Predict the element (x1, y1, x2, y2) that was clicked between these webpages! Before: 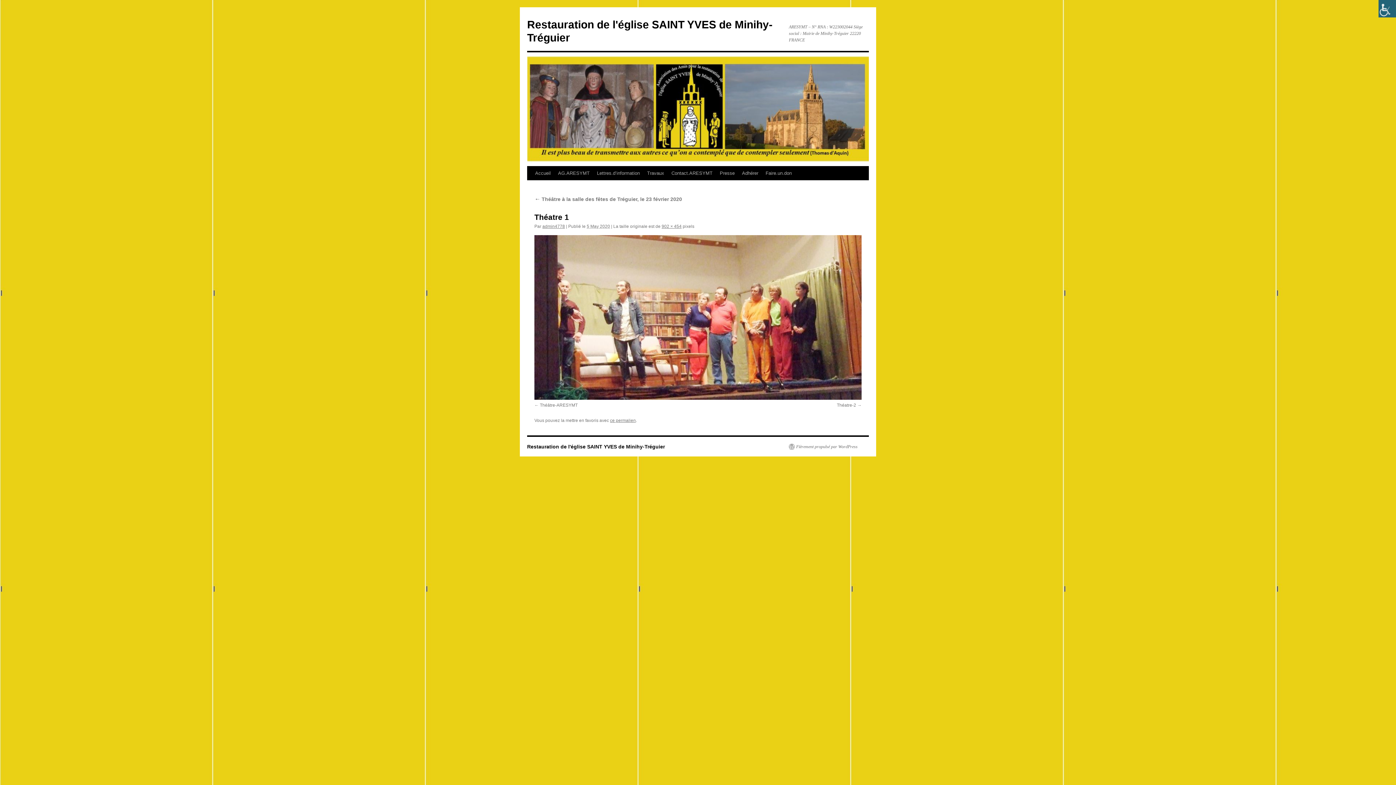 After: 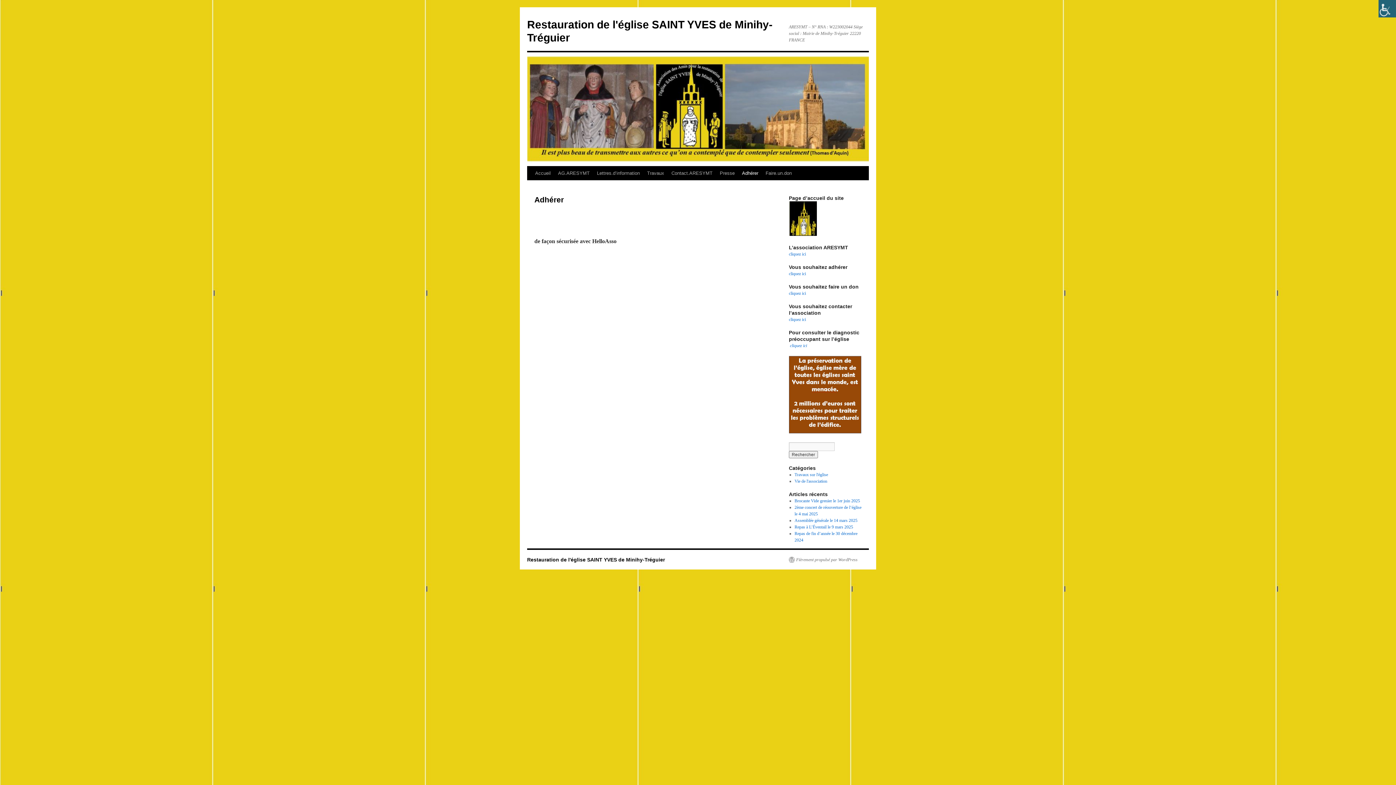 Action: bbox: (738, 166, 762, 180) label: Adhérer